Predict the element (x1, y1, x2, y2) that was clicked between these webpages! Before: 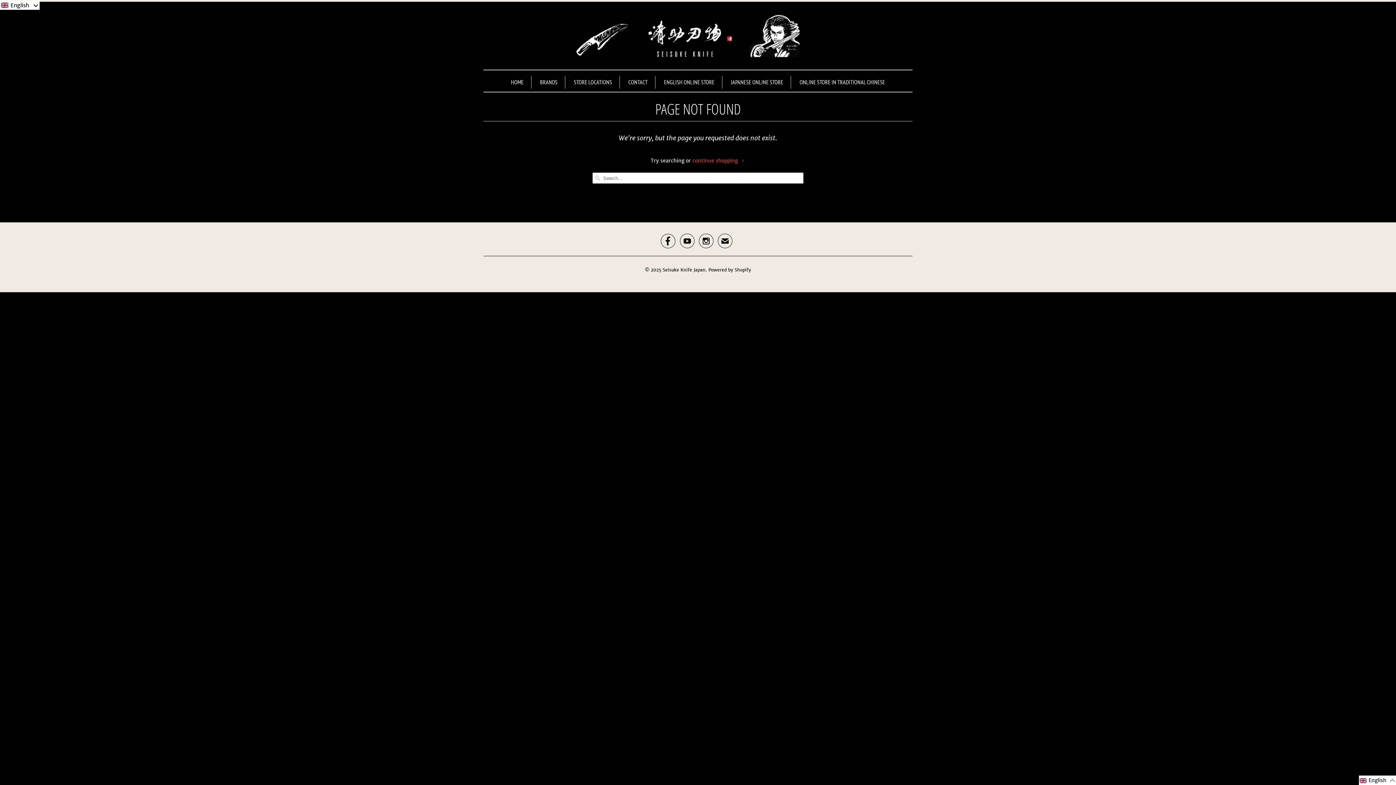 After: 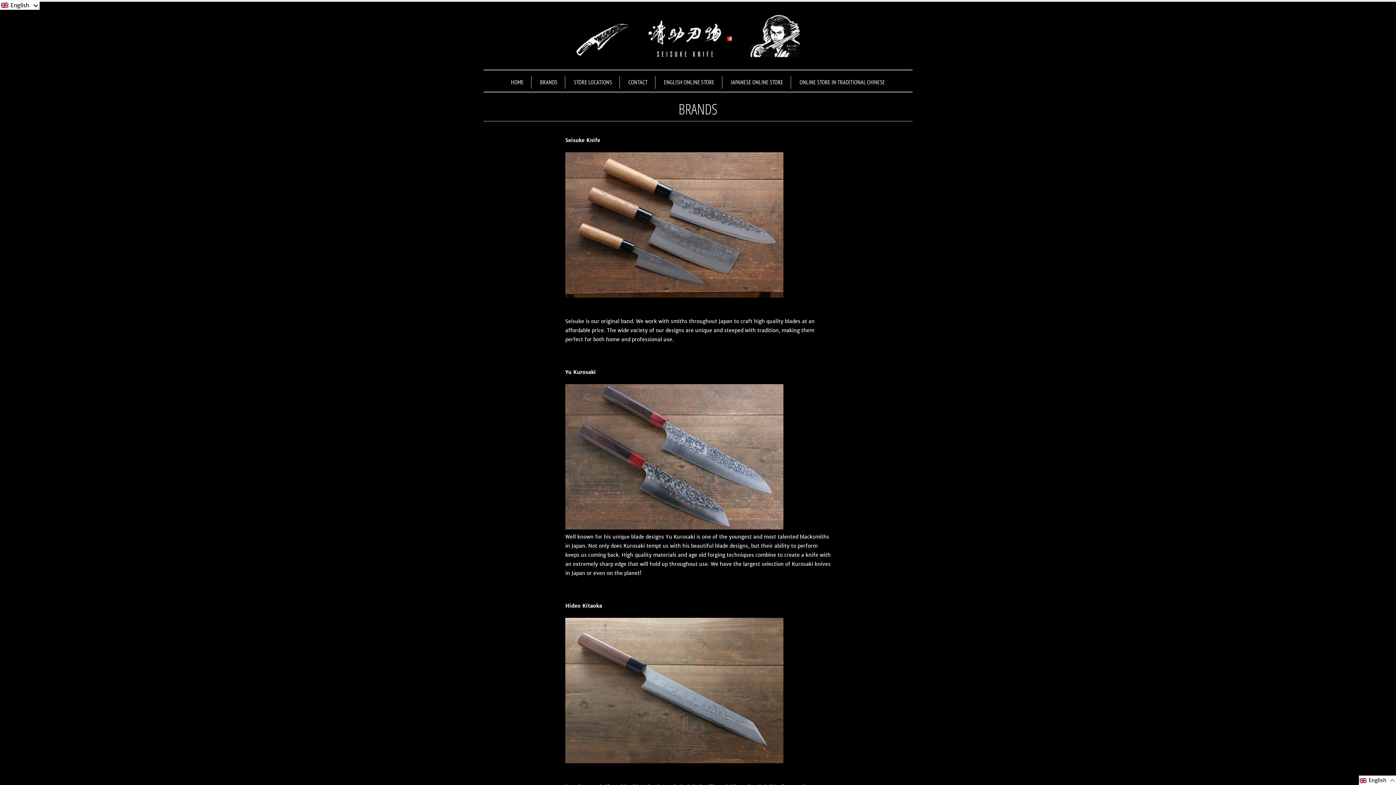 Action: label: BRANDS bbox: (540, 76, 557, 88)